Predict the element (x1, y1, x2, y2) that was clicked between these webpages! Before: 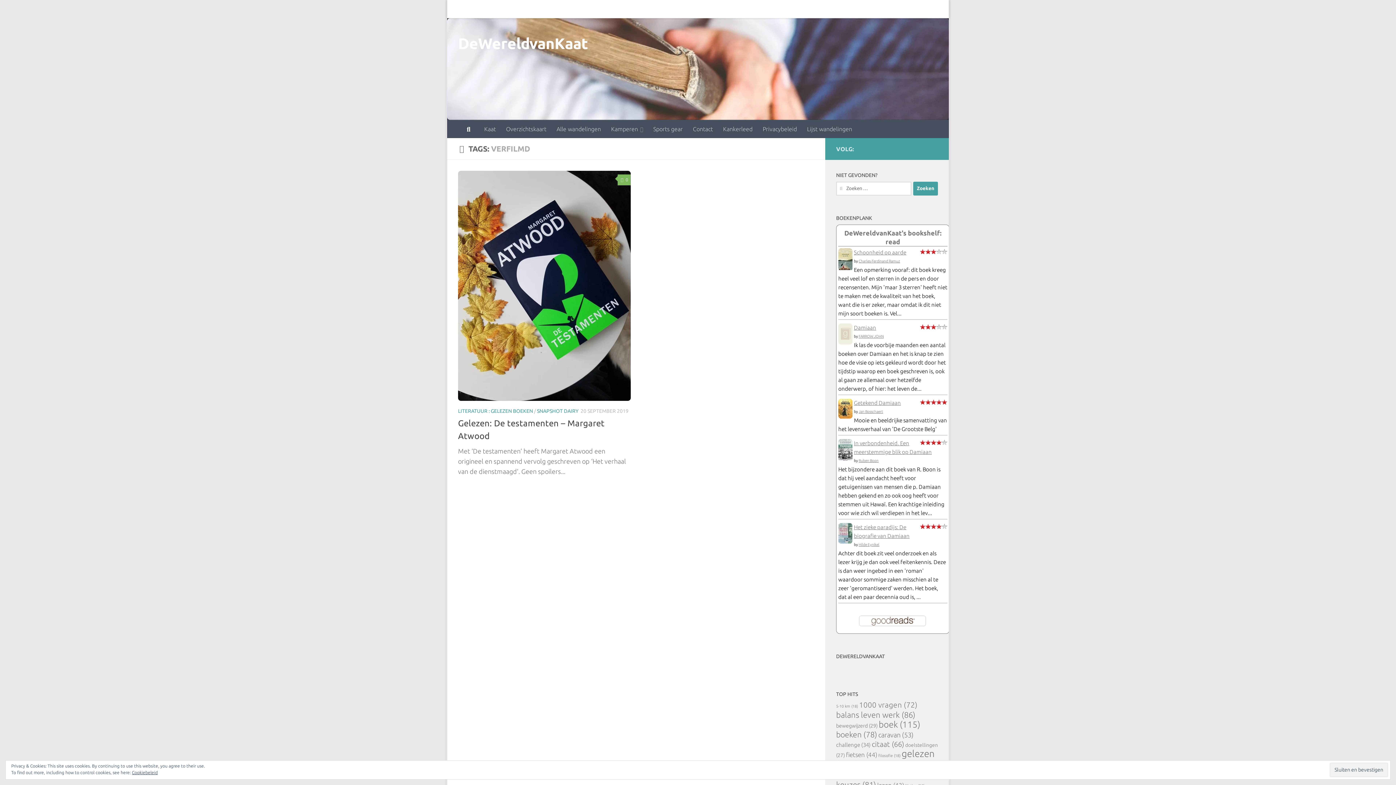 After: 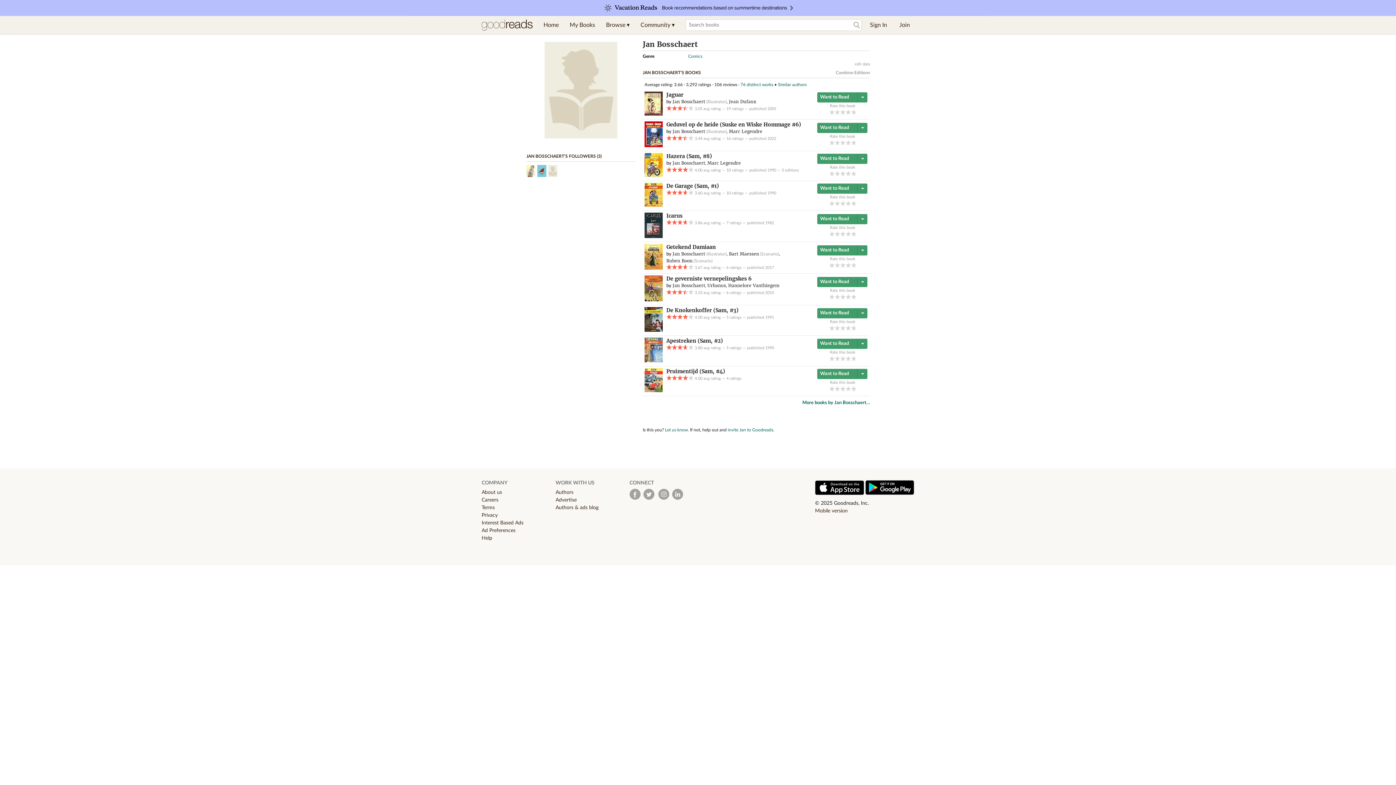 Action: bbox: (858, 409, 883, 413) label: Jan Bosschaert